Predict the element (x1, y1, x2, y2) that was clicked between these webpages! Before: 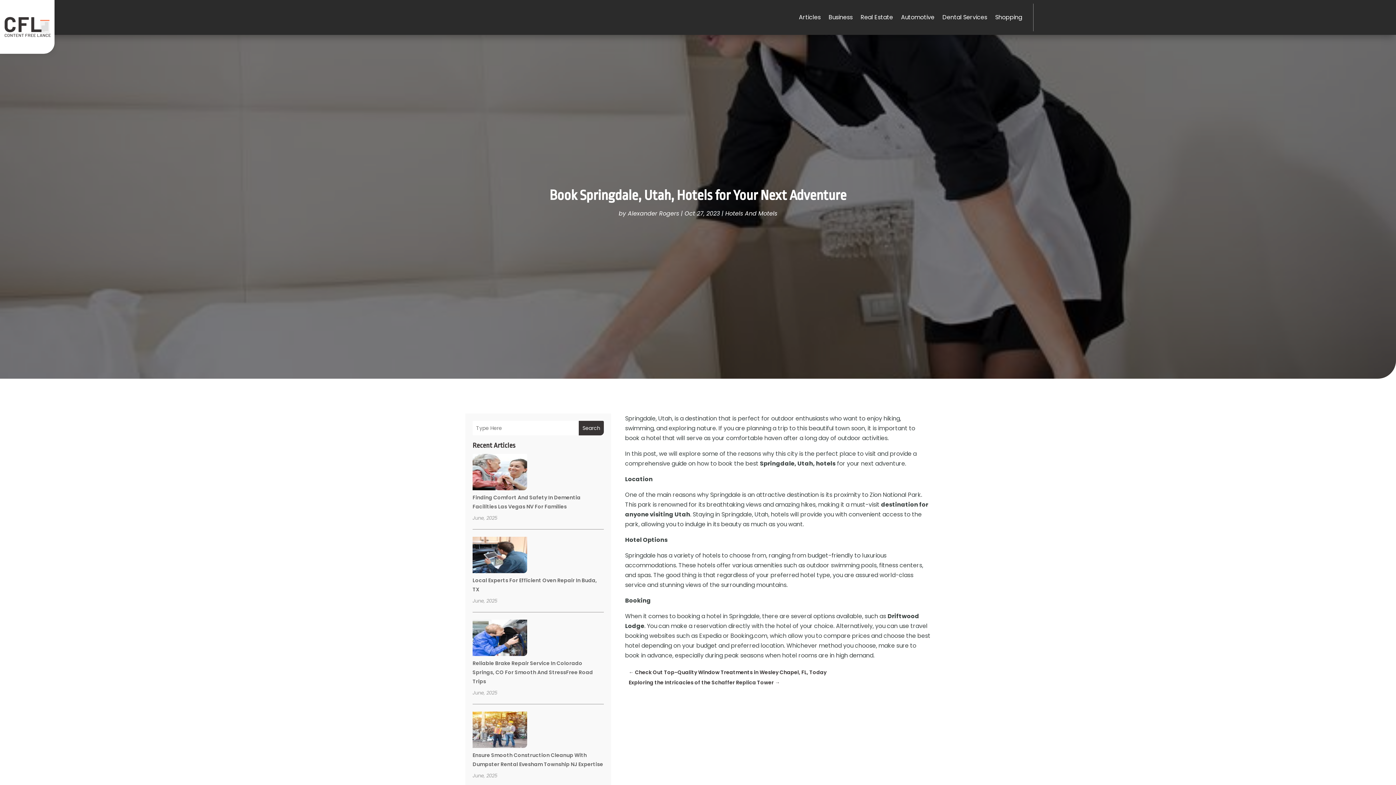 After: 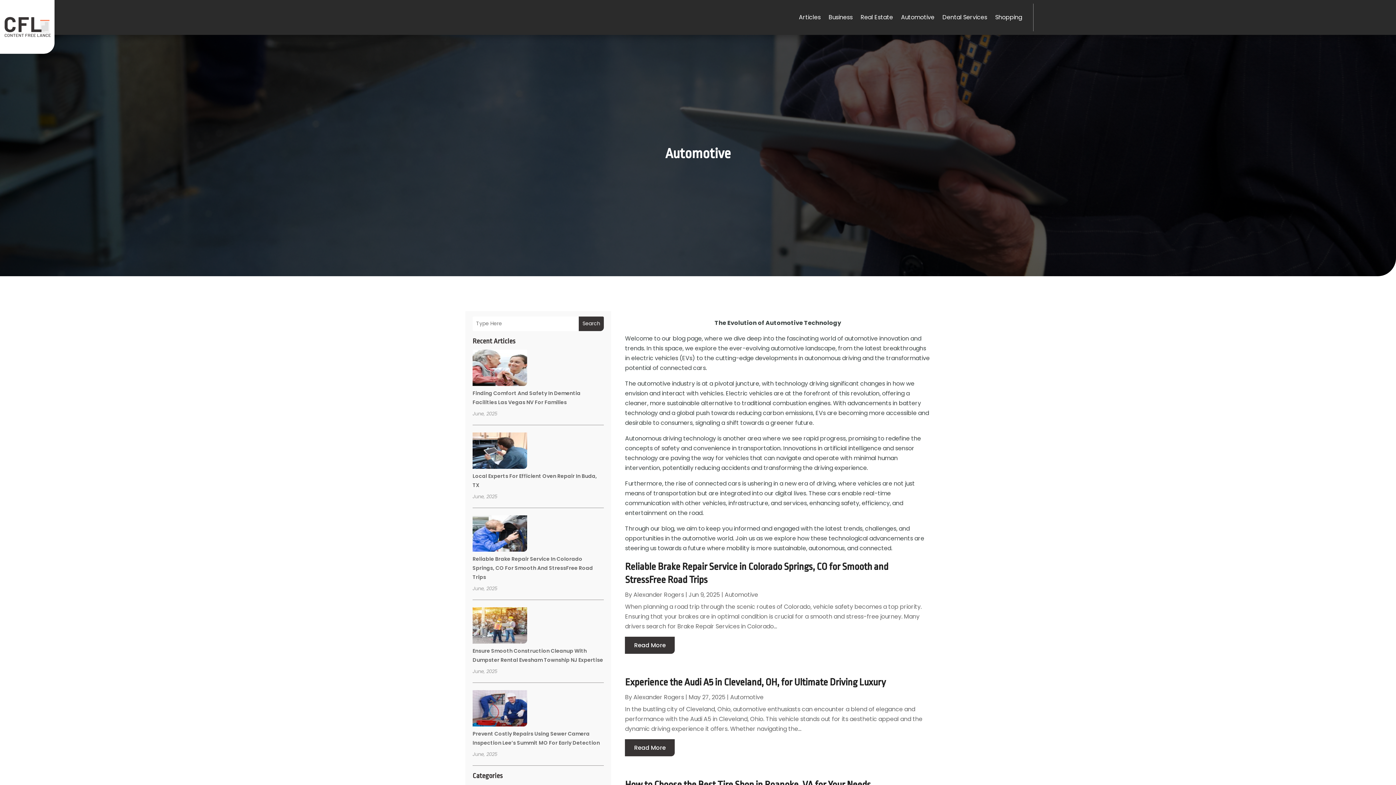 Action: label: Automotive bbox: (901, 3, 934, 31)